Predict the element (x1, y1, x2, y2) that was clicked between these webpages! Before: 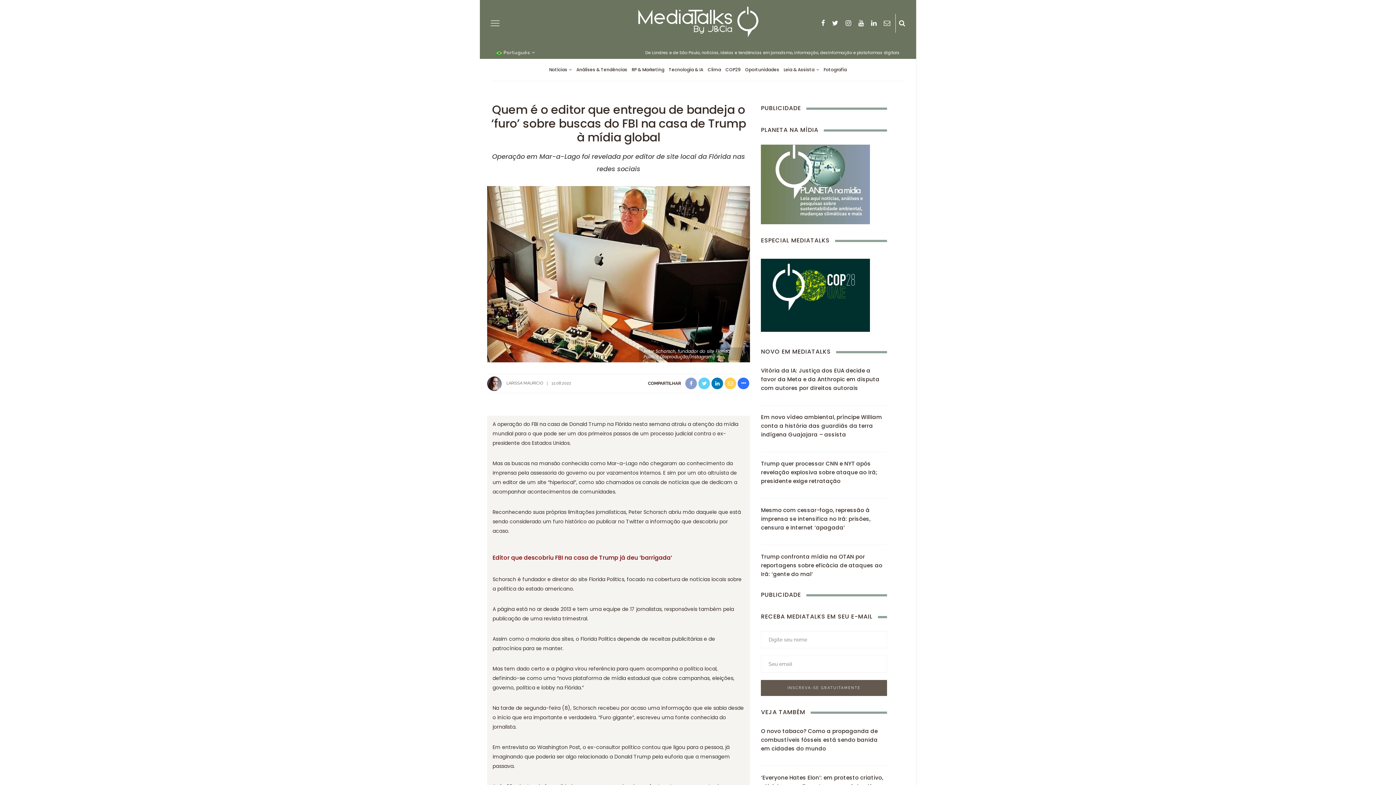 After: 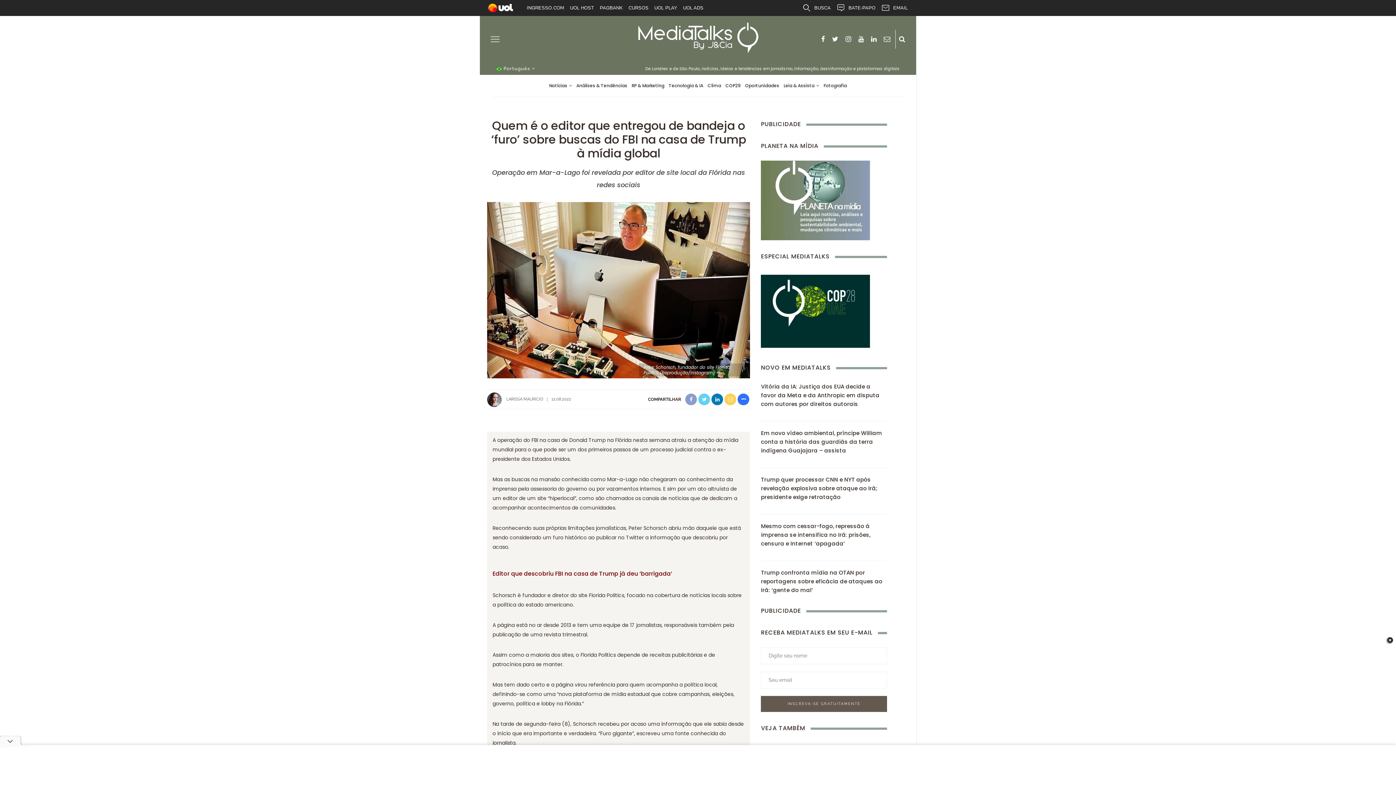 Action: bbox: (724, 377, 737, 389)